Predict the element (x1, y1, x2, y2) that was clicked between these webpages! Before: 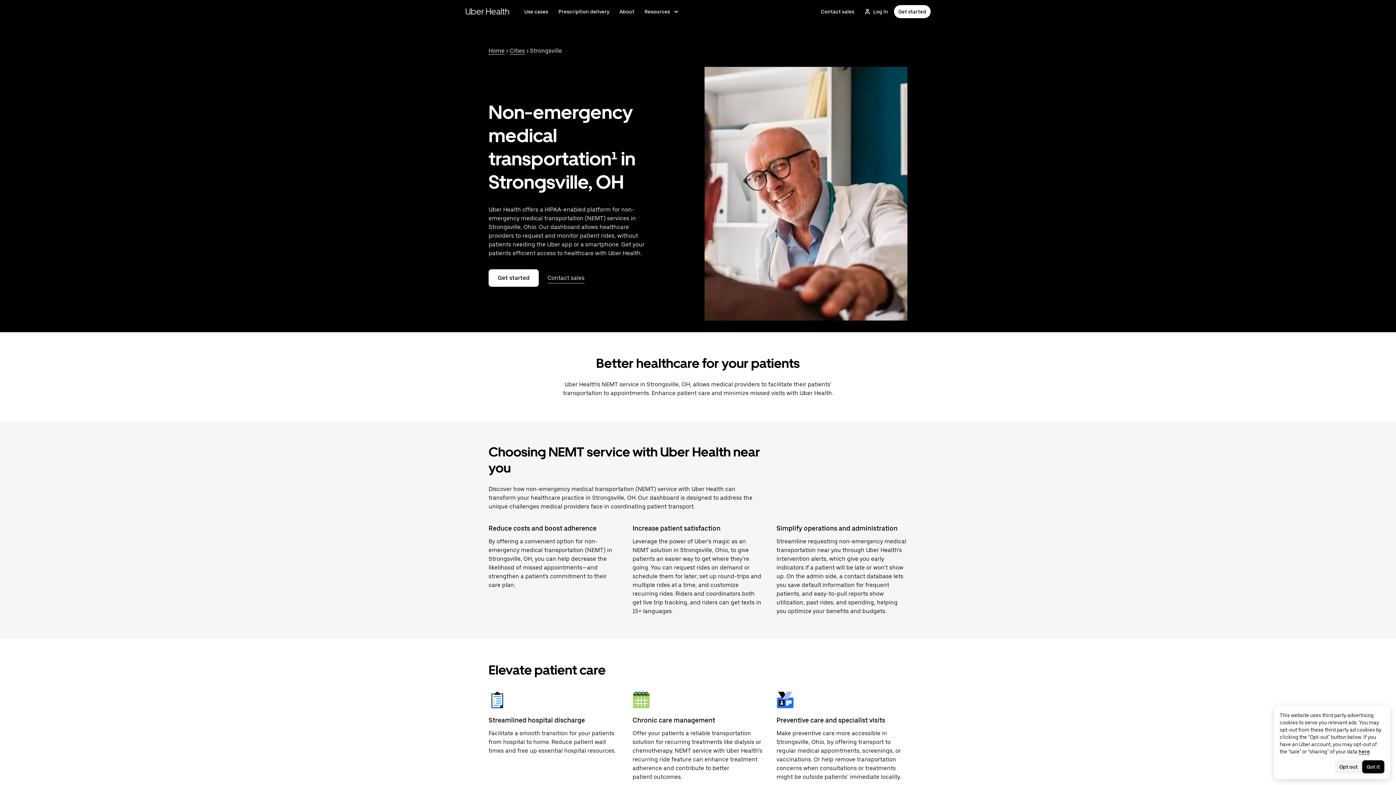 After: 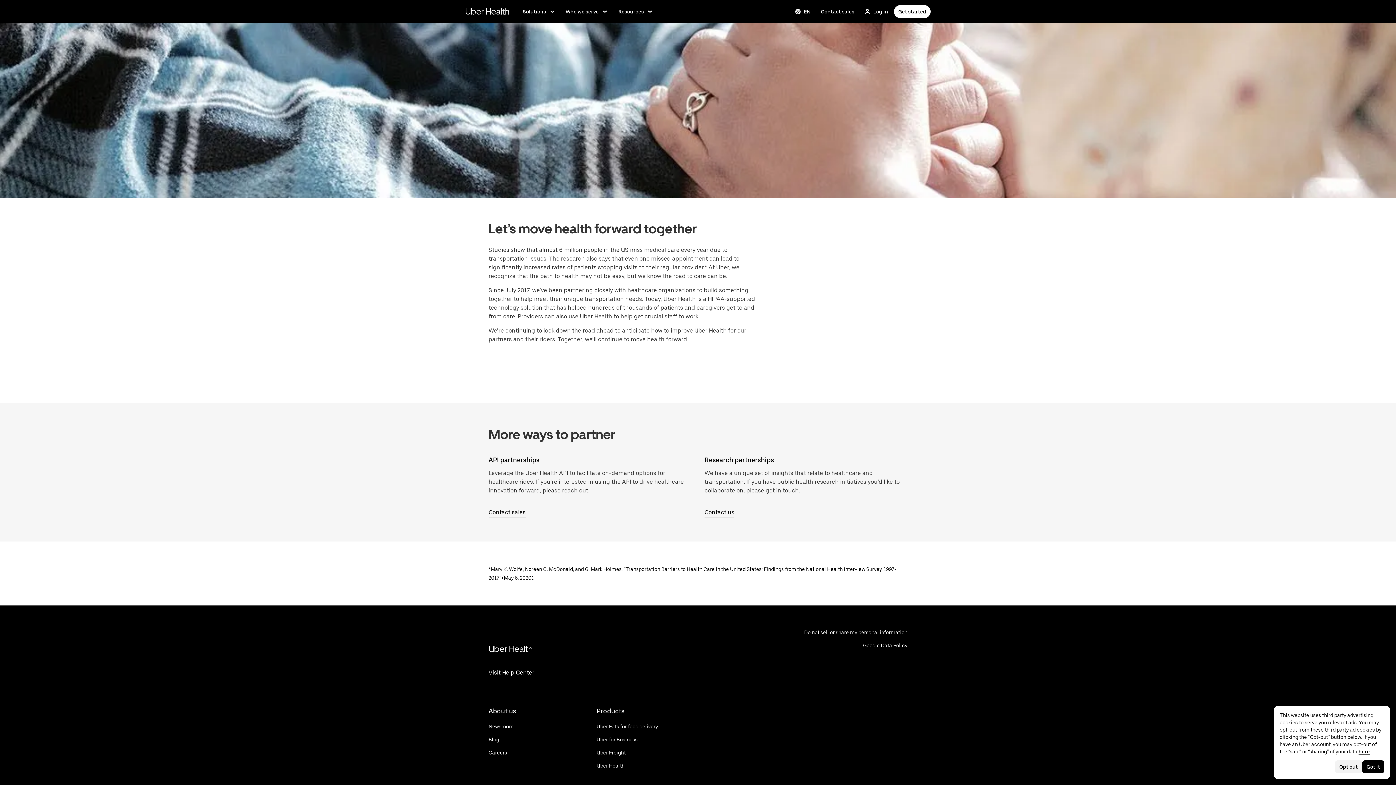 Action: bbox: (615, 5, 638, 18) label: Learn more about Uber Health